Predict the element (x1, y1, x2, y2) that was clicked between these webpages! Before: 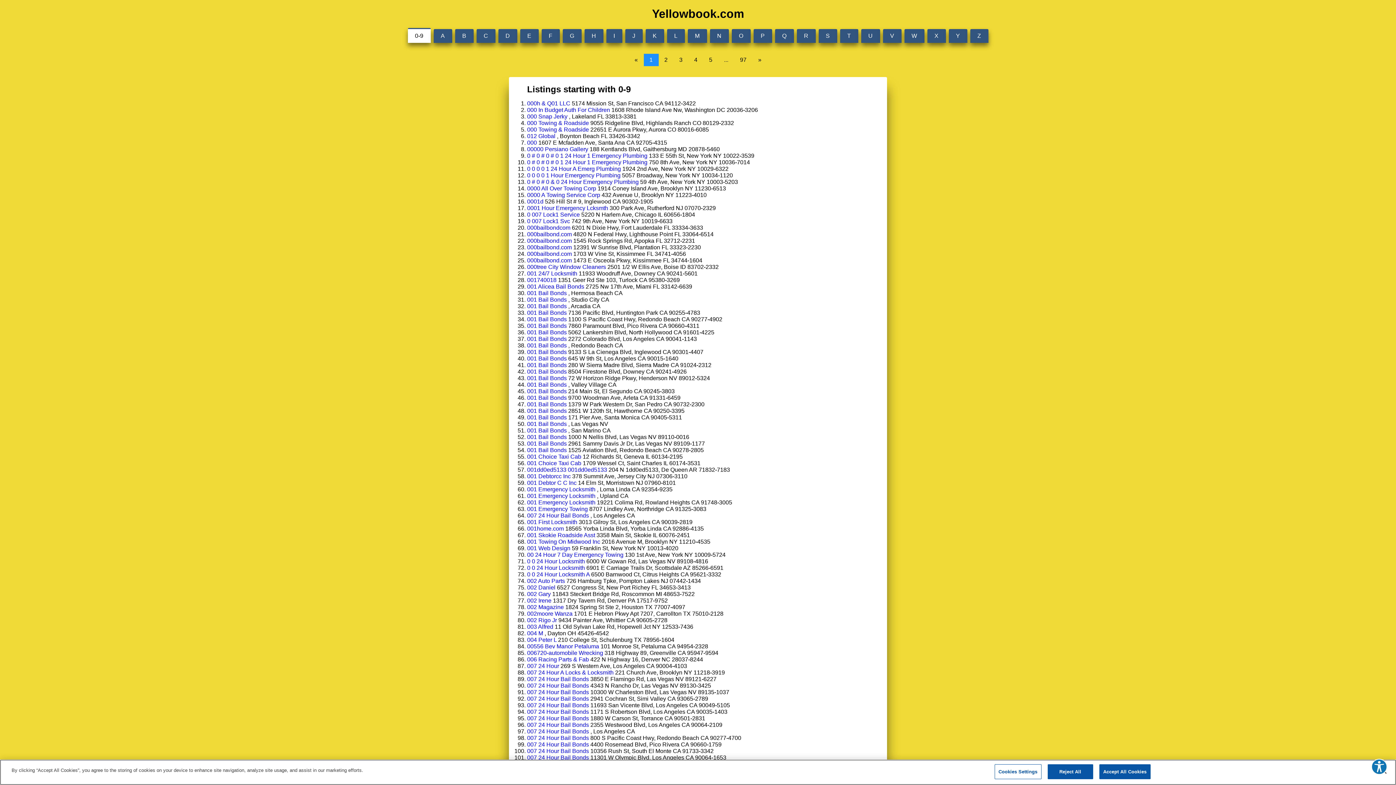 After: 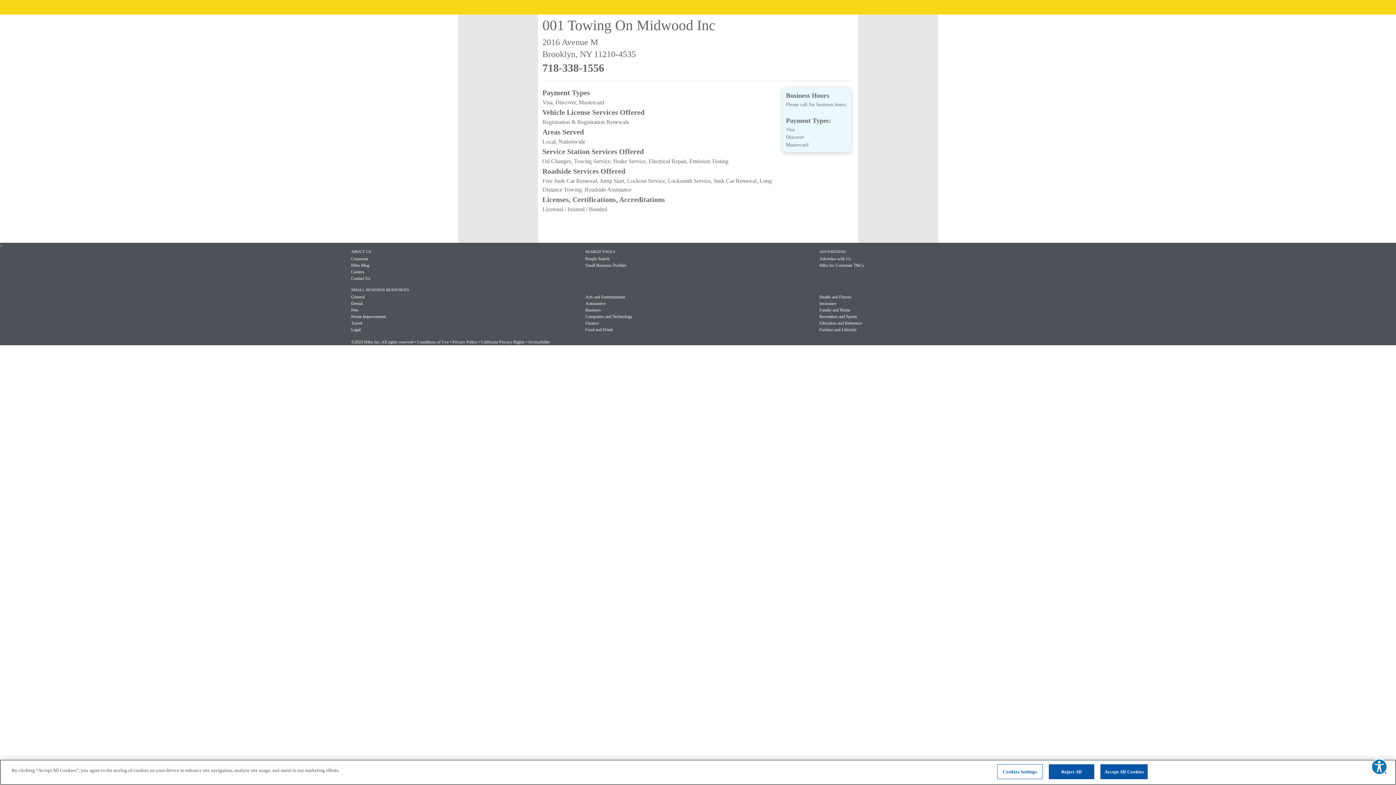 Action: label: 001 Towing On Midwood Inc bbox: (527, 538, 600, 545)